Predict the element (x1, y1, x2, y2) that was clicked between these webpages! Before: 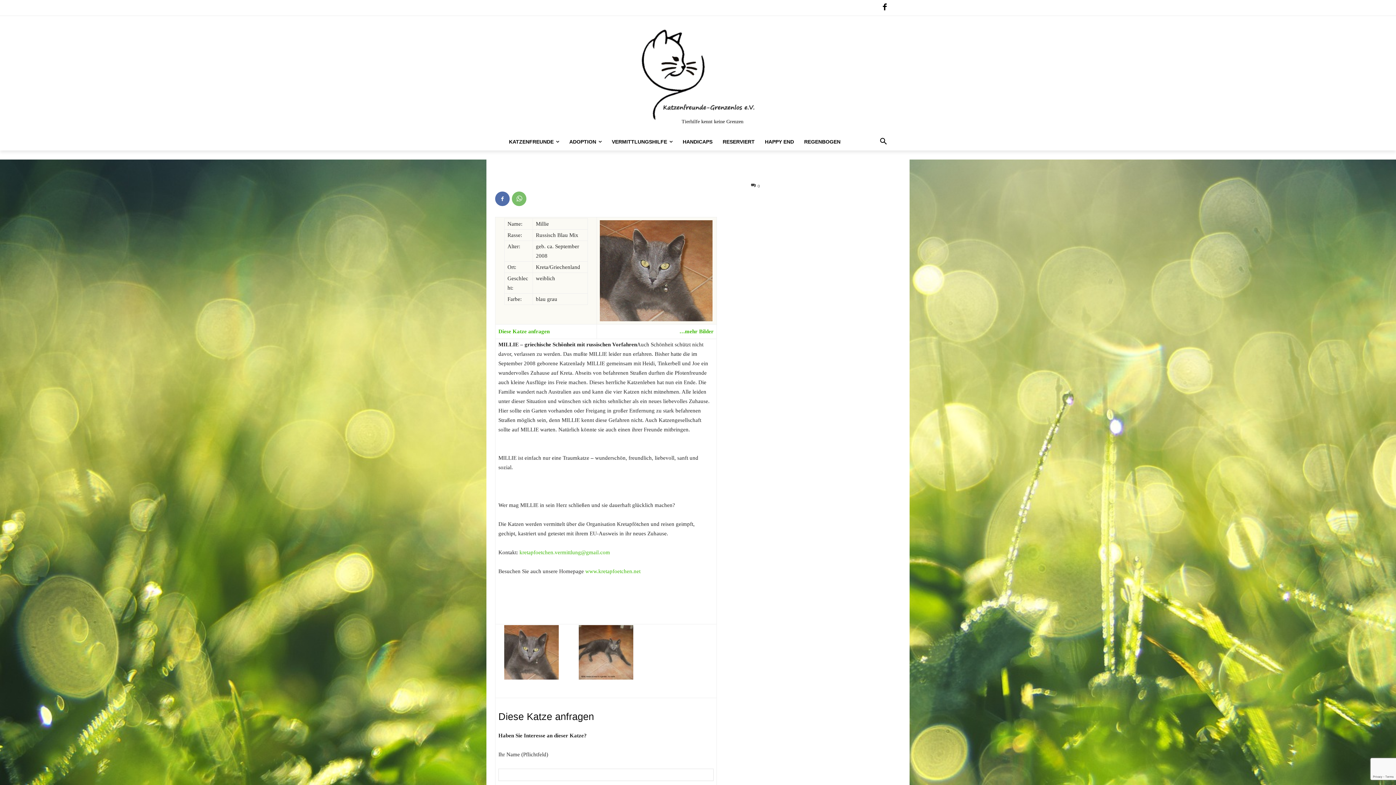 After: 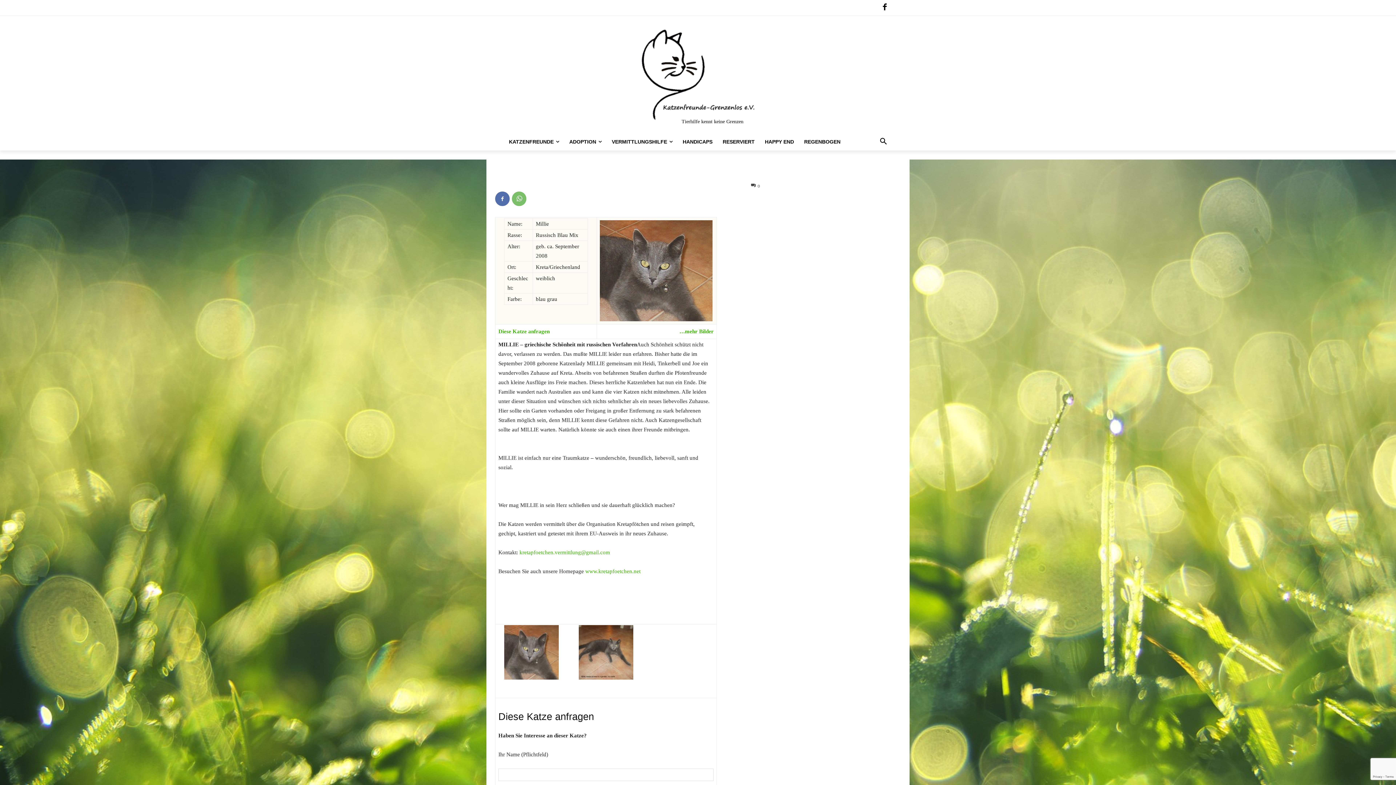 Action: label:  www.kretapfoetchen.net bbox: (584, 568, 640, 574)